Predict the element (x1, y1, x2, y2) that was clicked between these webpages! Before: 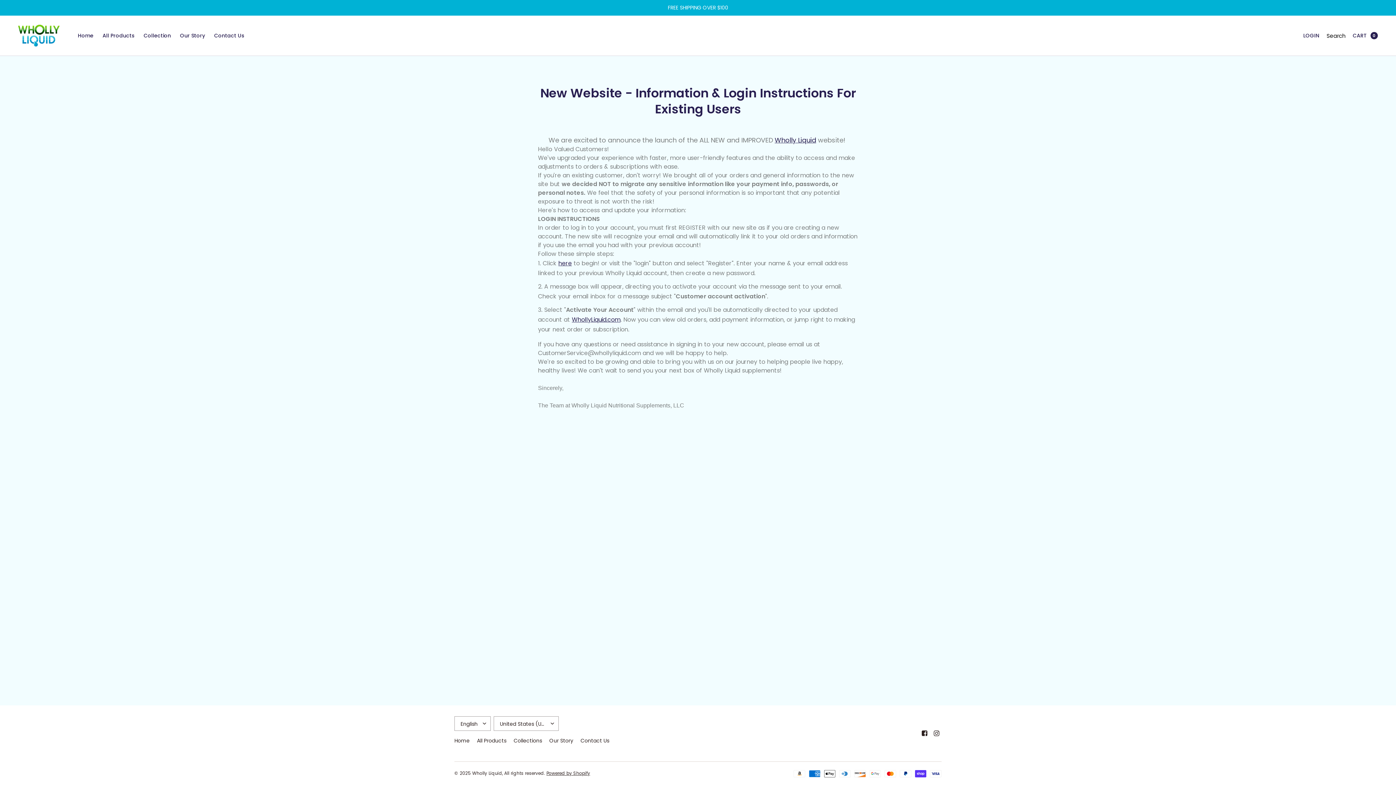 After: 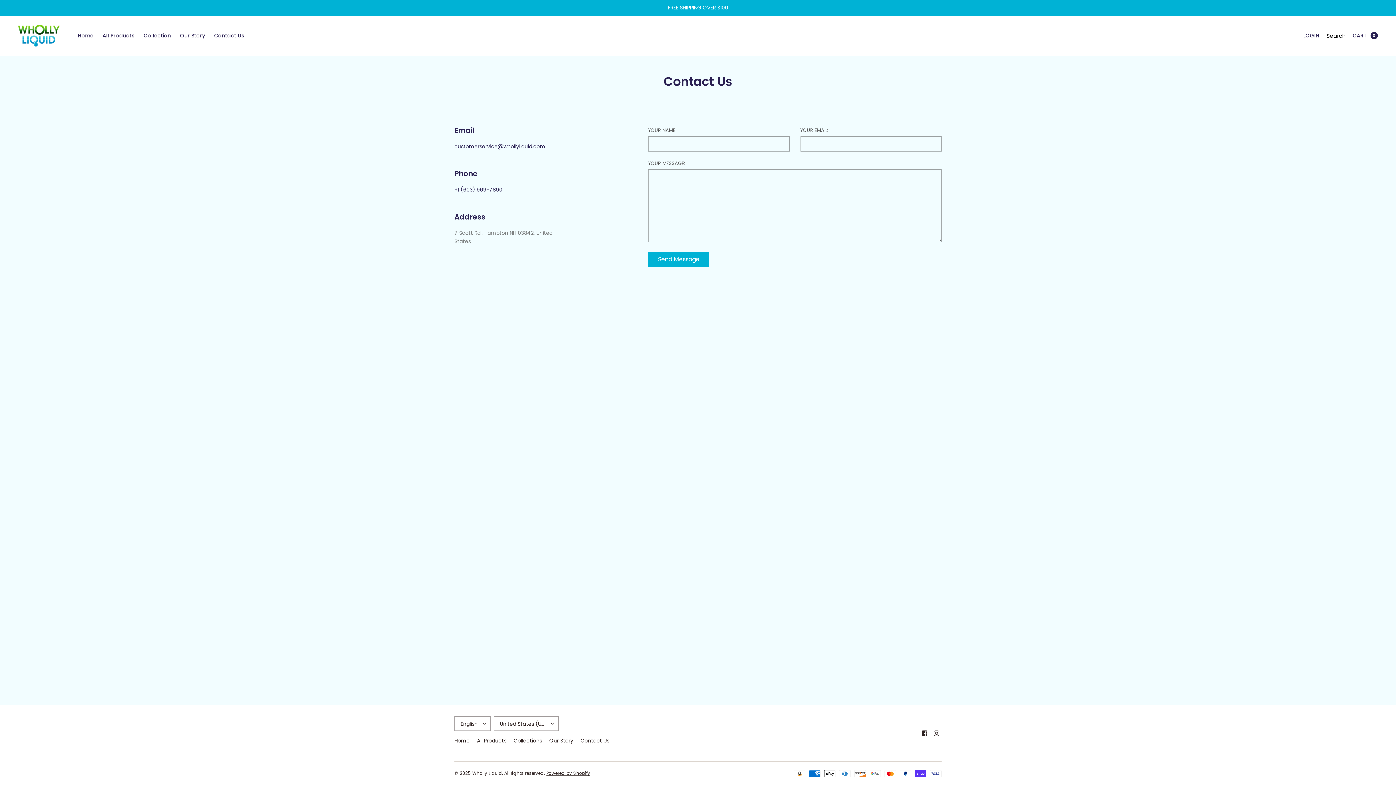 Action: label: Contact Us bbox: (214, 27, 244, 43)